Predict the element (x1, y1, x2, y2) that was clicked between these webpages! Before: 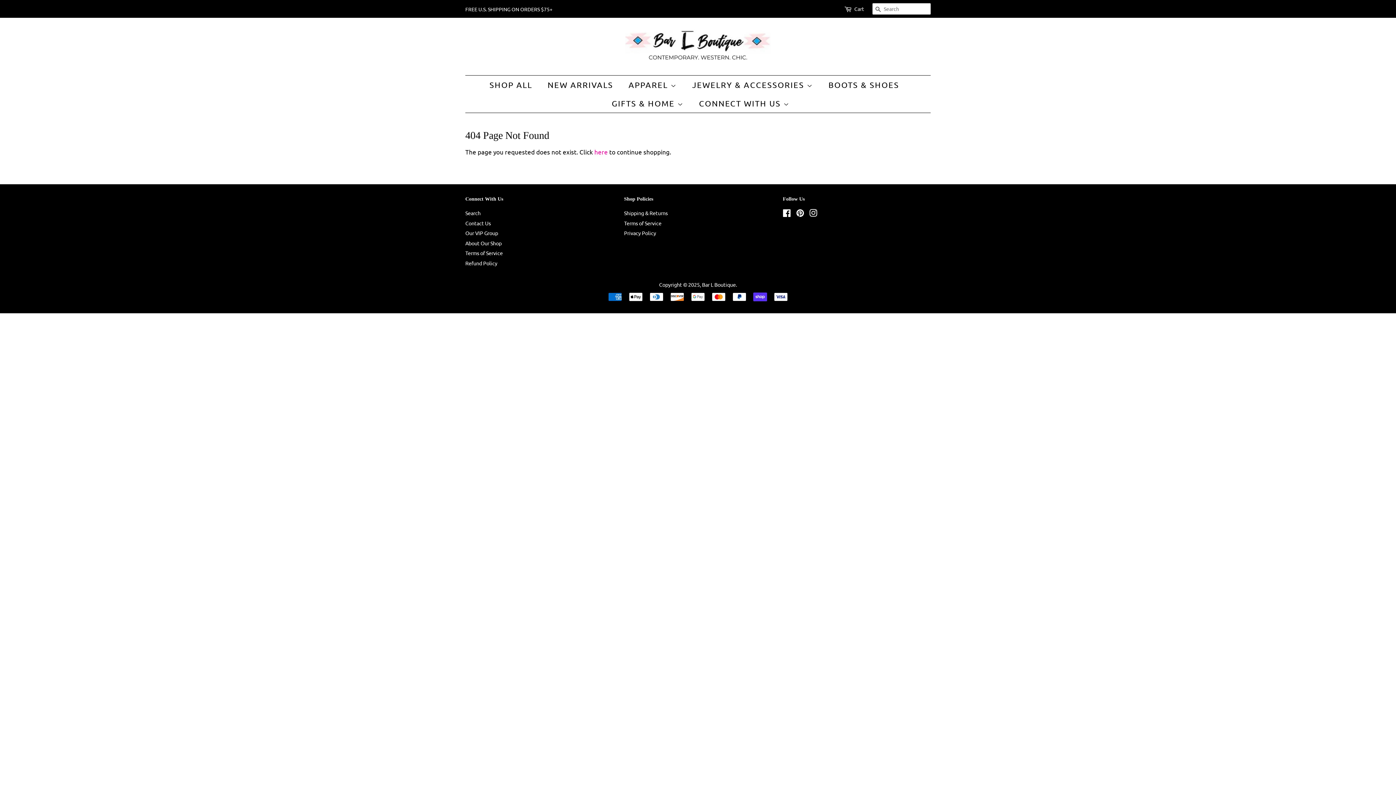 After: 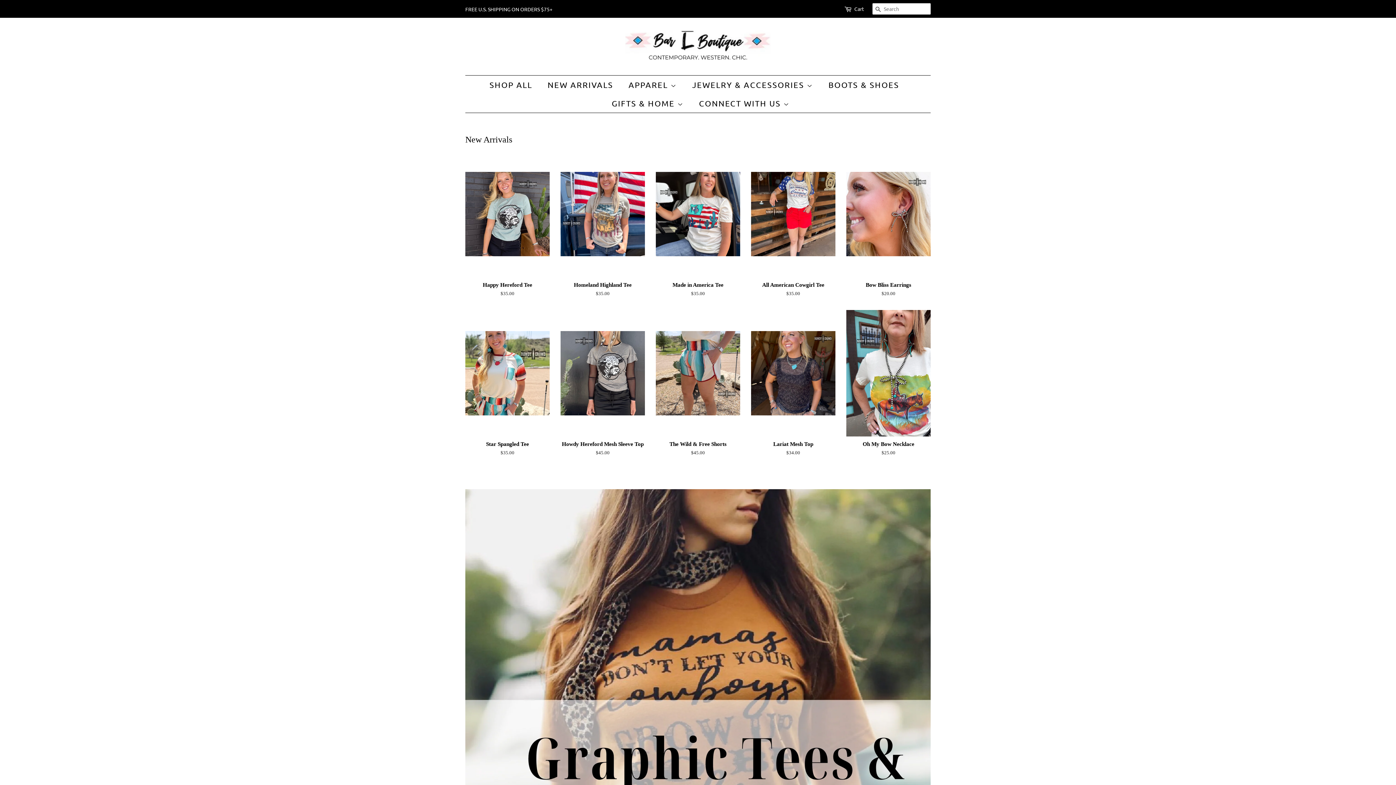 Action: label: Bar L Boutique bbox: (702, 281, 736, 287)